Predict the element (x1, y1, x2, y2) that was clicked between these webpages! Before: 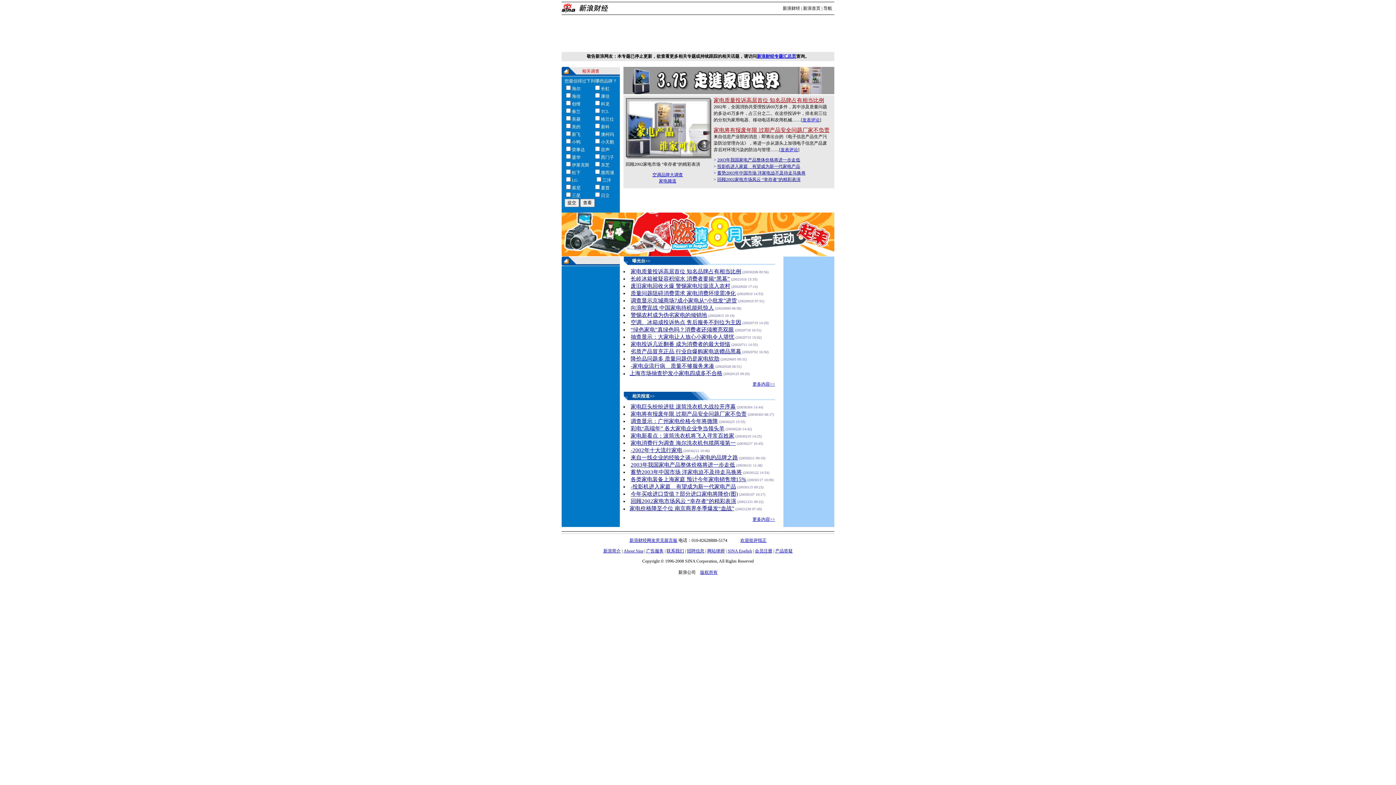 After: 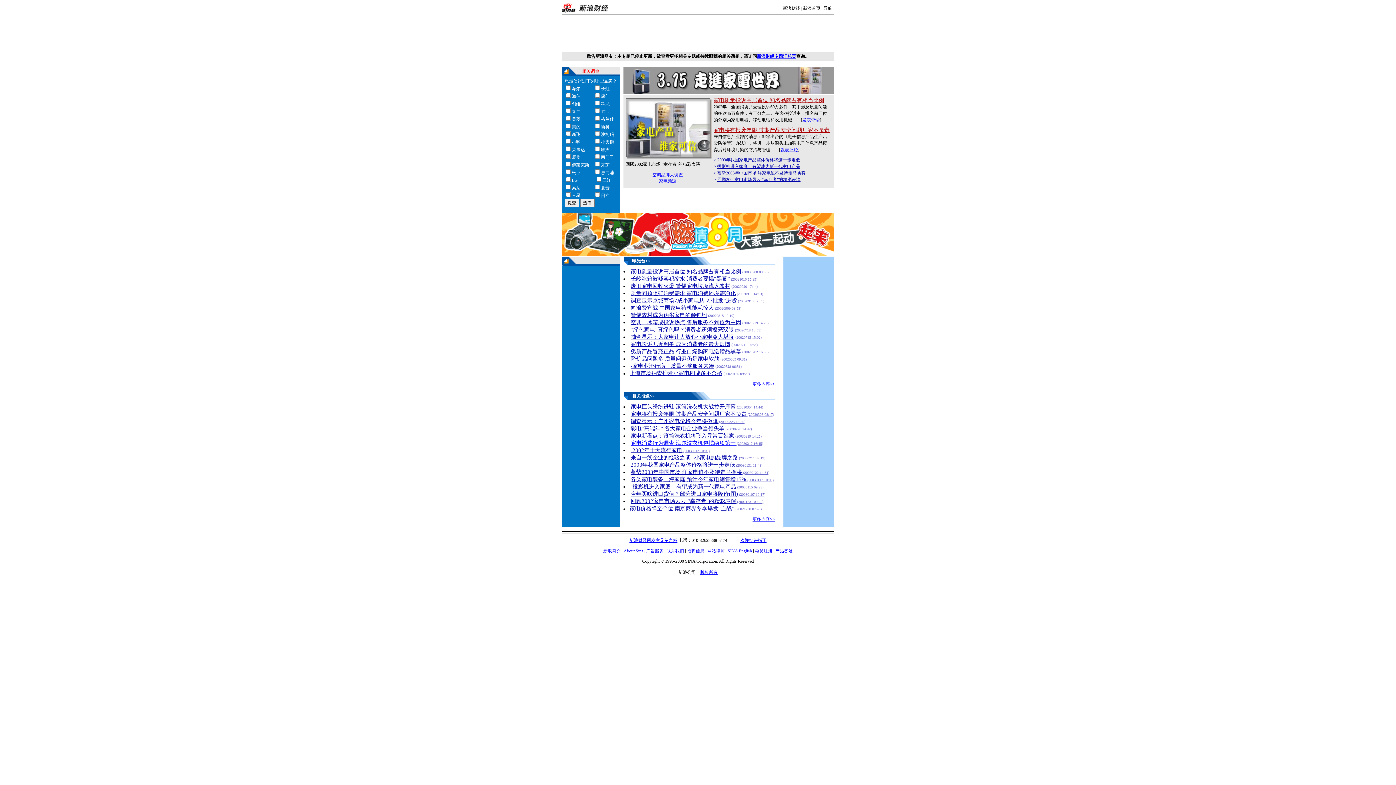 Action: label: 家电消费行为调查 海尔洗衣机包揽两项第一 bbox: (630, 440, 735, 446)